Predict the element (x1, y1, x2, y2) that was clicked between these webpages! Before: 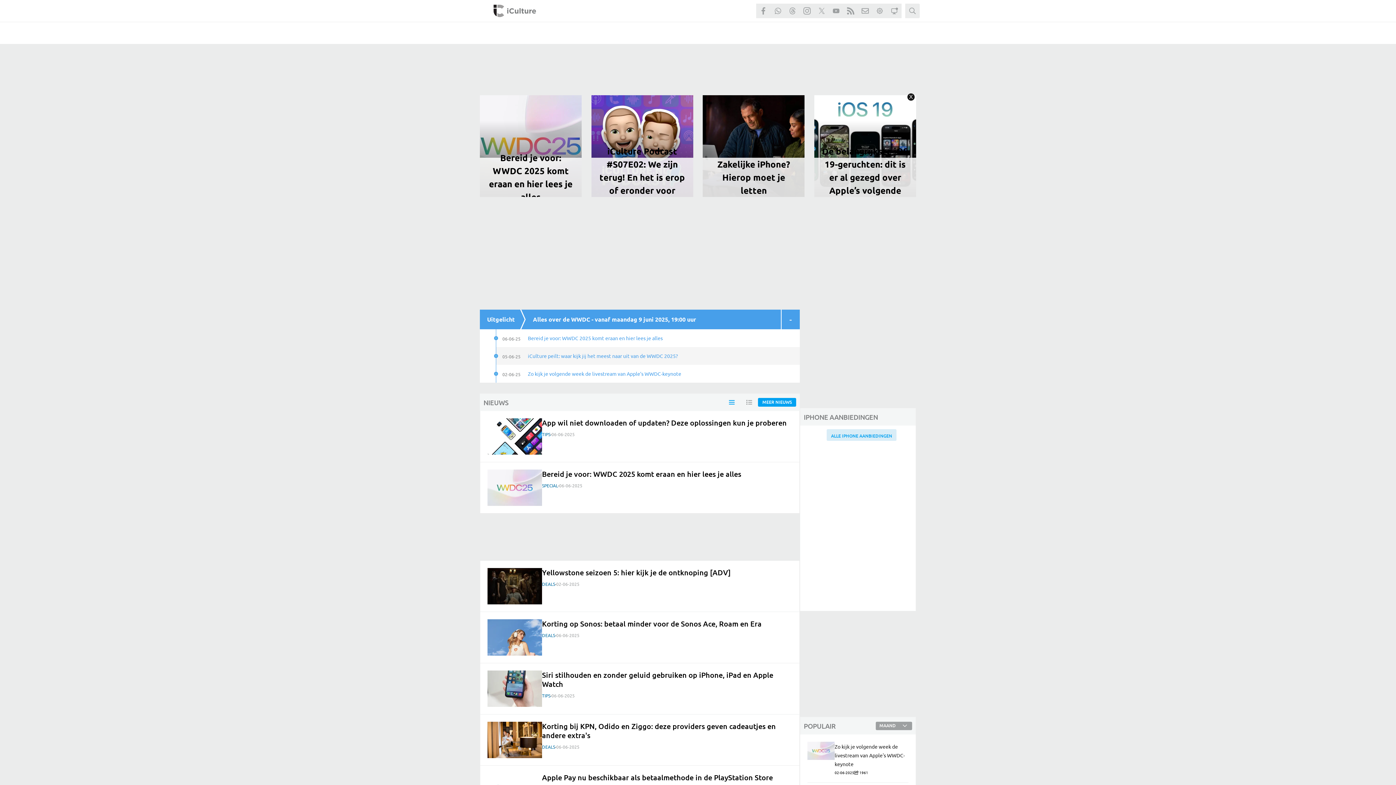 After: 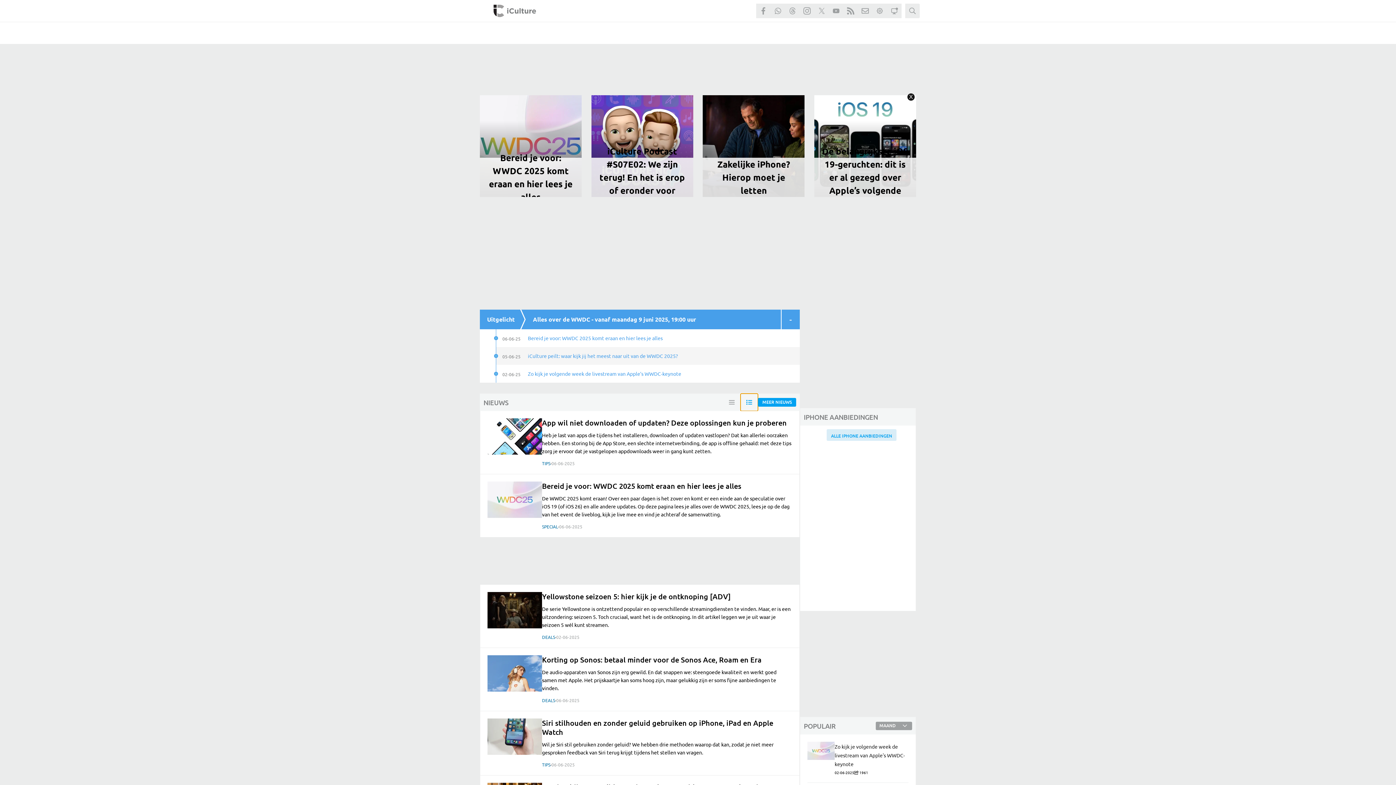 Action: label: Nieuwslijst met titels en korte omschrijving bbox: (740, 393, 758, 411)